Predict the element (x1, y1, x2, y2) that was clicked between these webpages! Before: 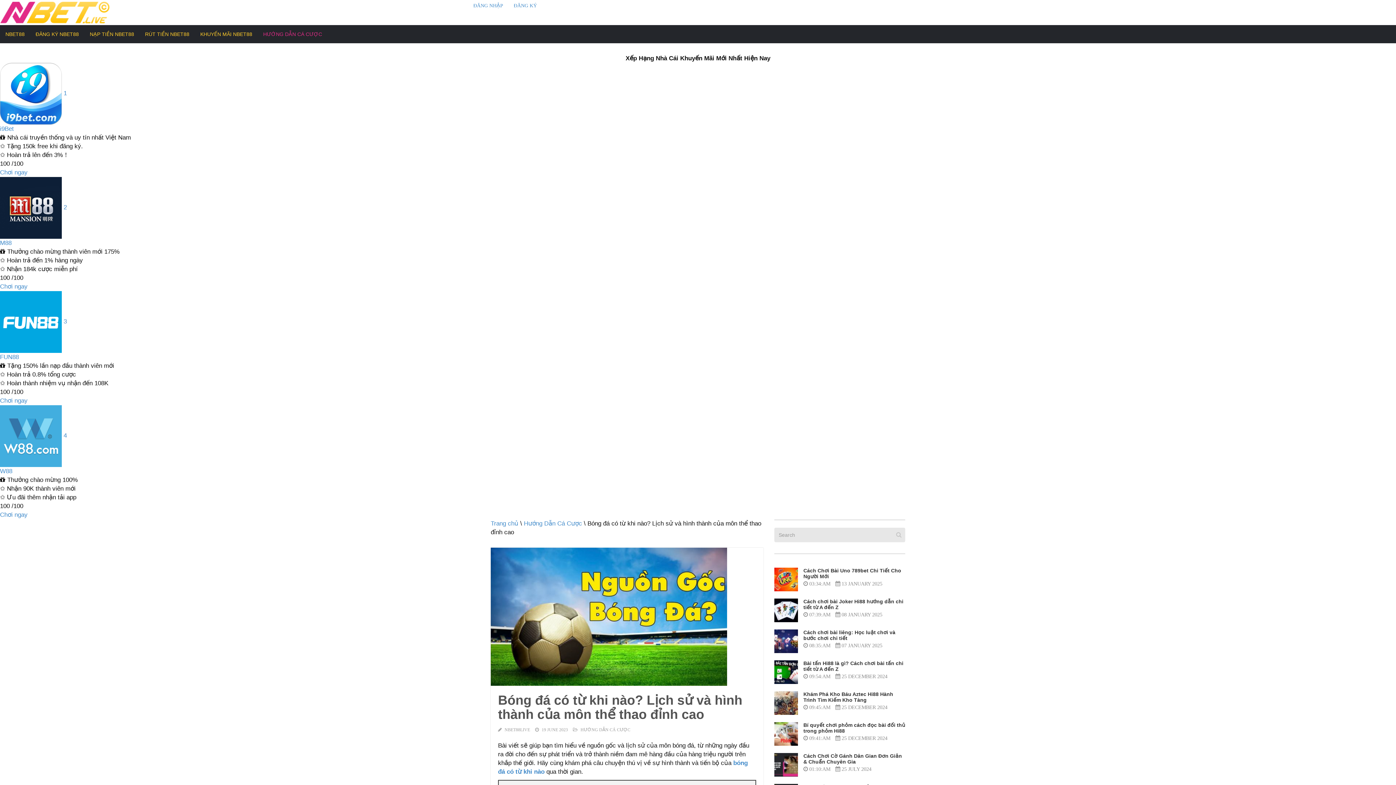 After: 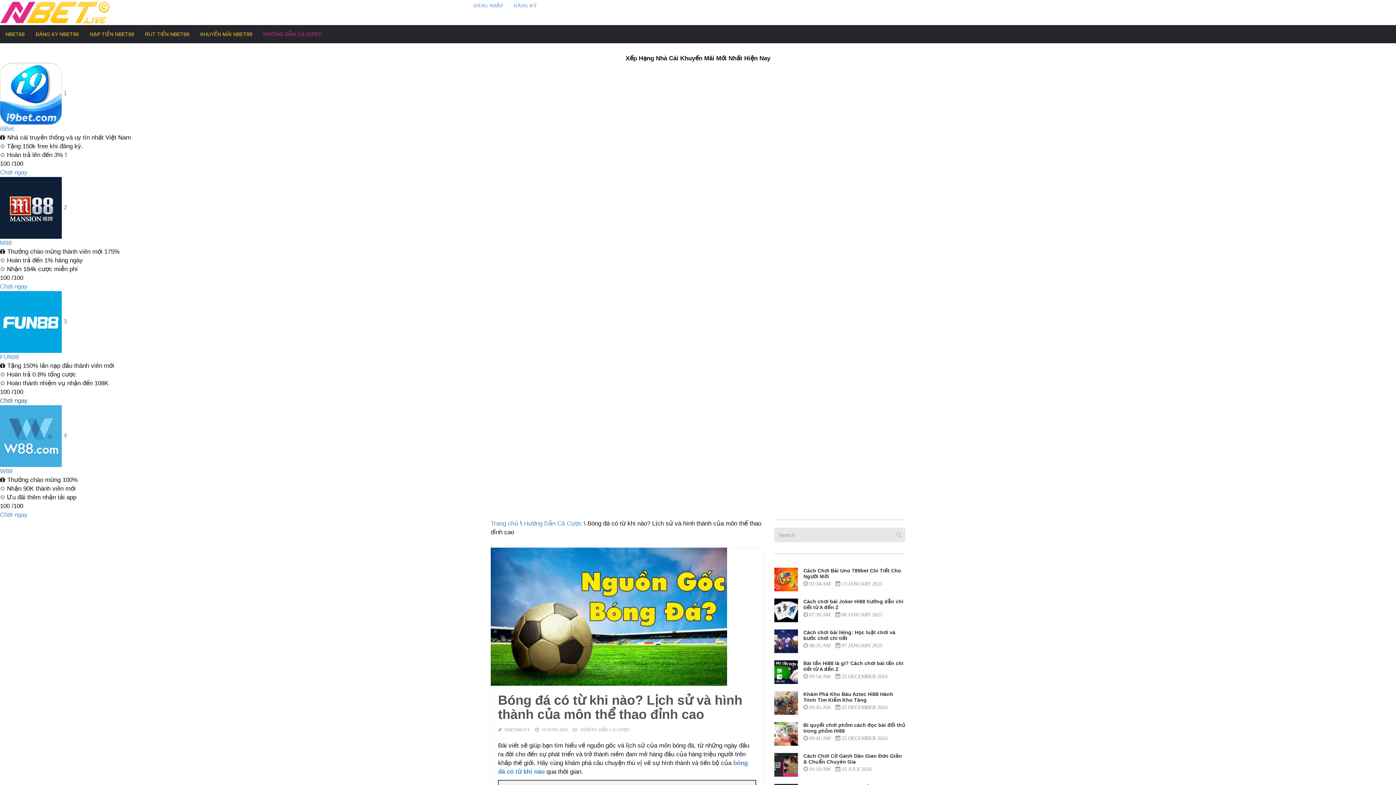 Action: label: Chơi ngay bbox: (0, 397, 27, 404)